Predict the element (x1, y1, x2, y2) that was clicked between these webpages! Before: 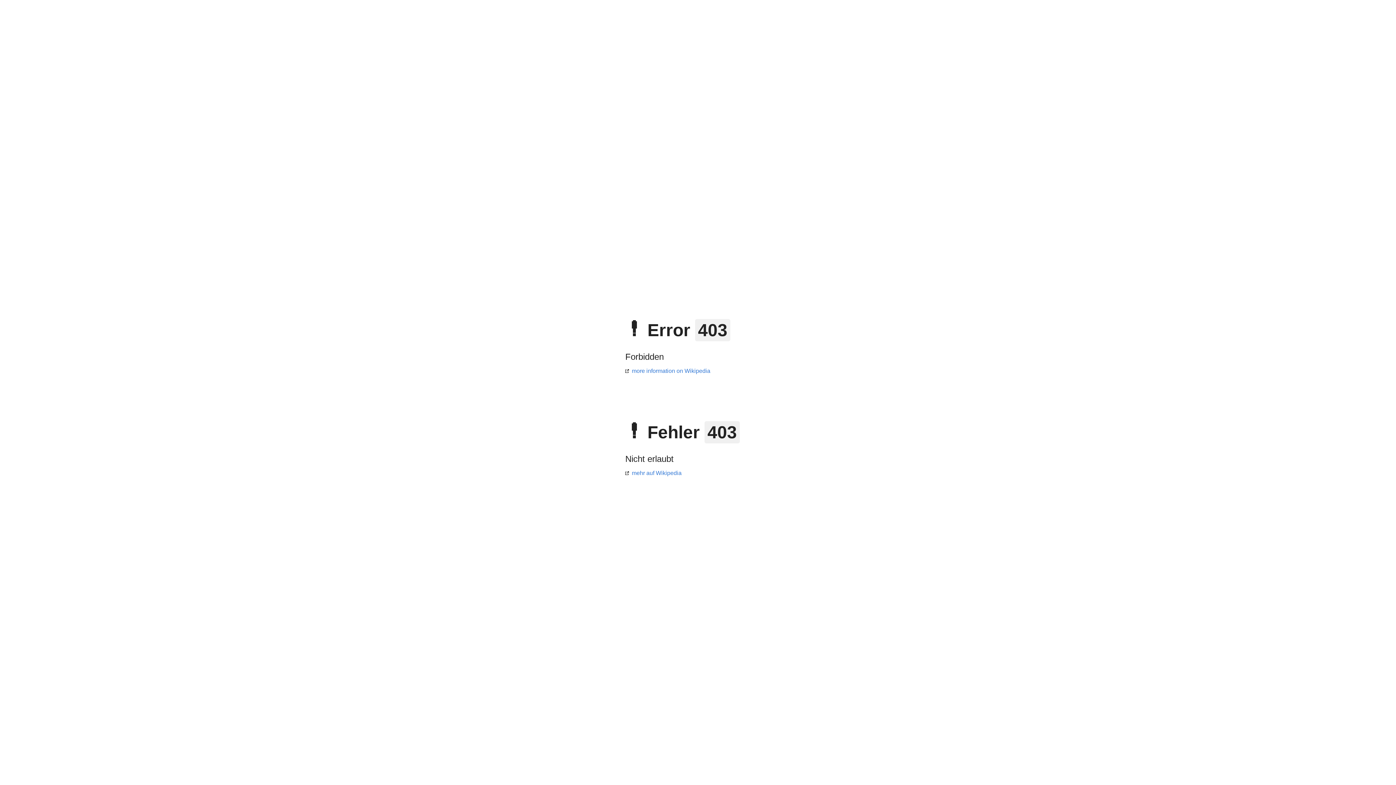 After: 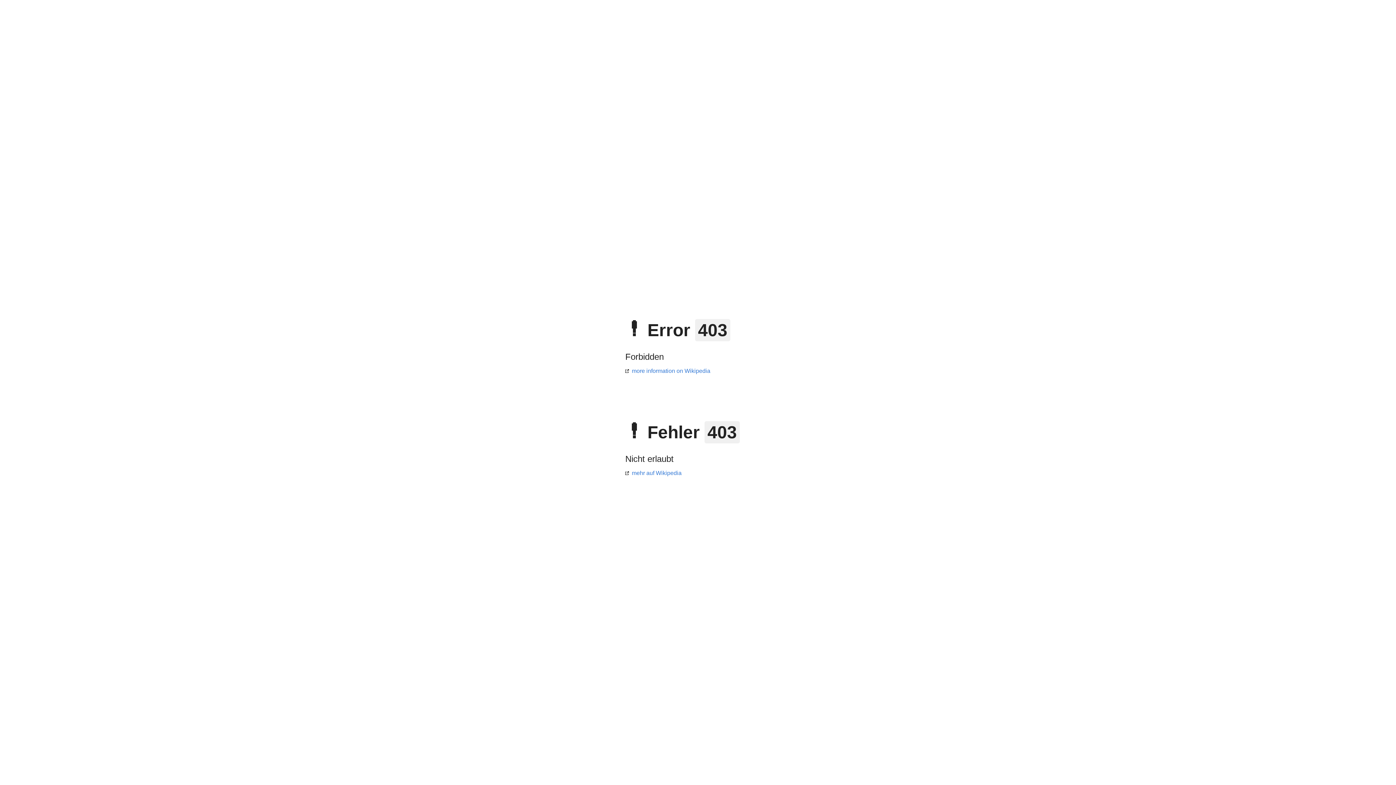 Action: bbox: (625, 470, 681, 476) label: mehr auf Wikipedia